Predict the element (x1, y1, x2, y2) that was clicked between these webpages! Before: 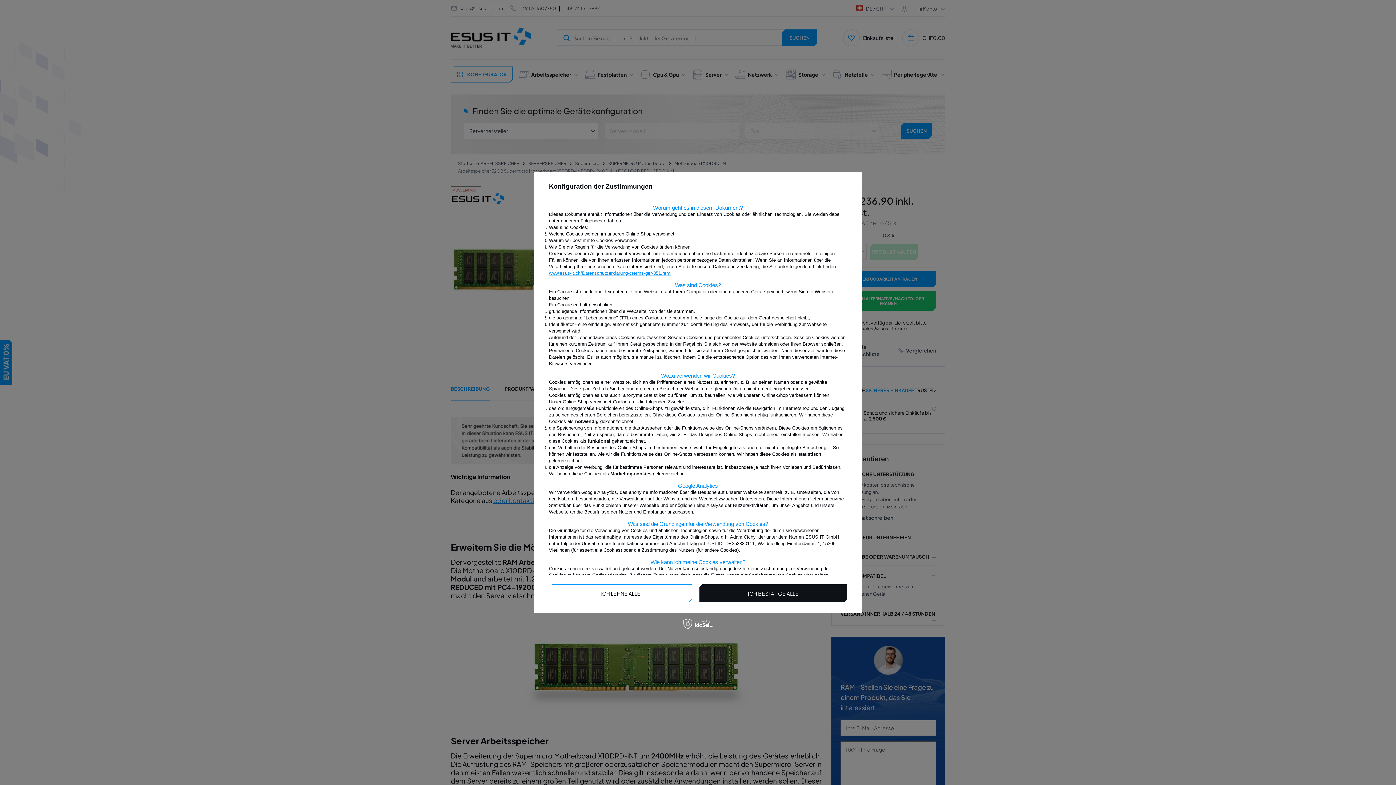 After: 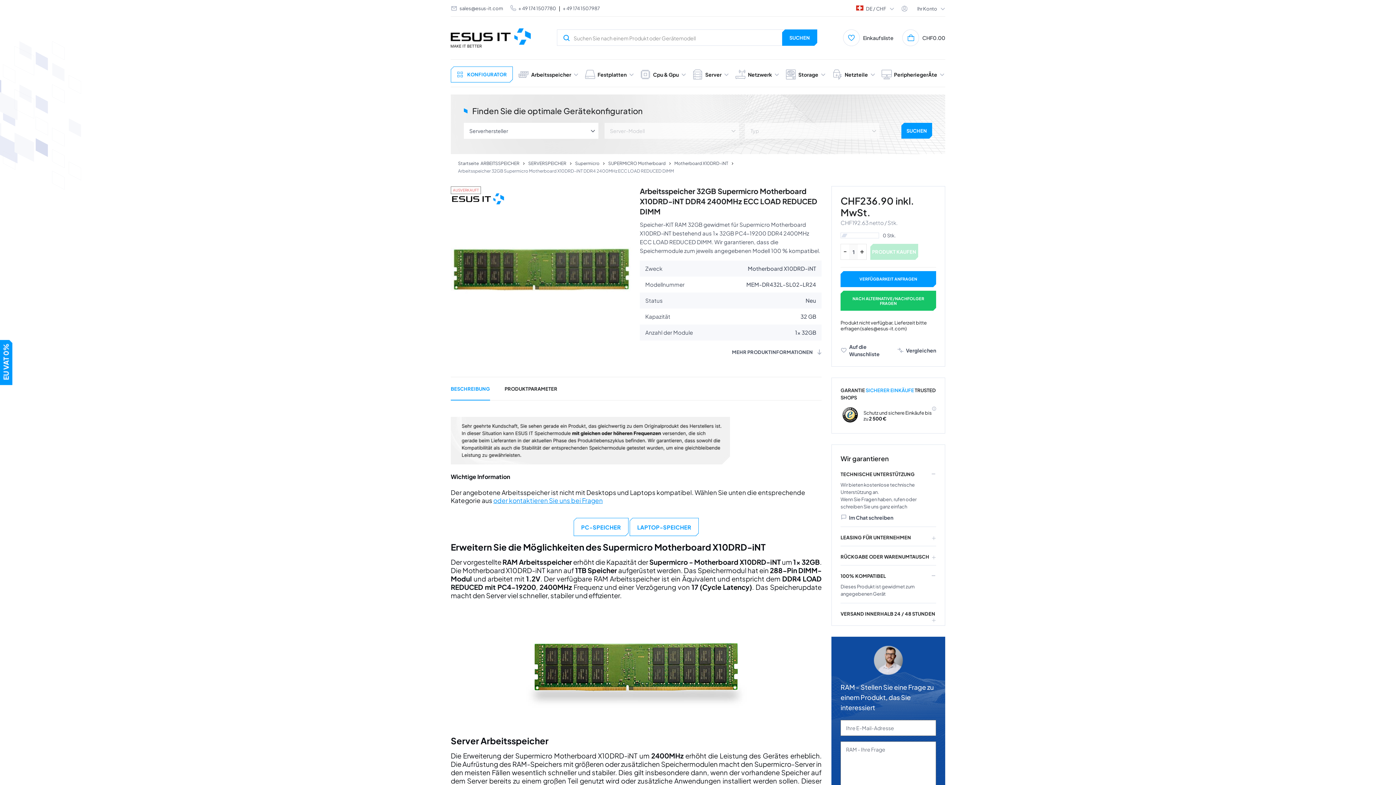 Action: bbox: (699, 584, 847, 602) label: ICH BESTÄTIGE ALLE